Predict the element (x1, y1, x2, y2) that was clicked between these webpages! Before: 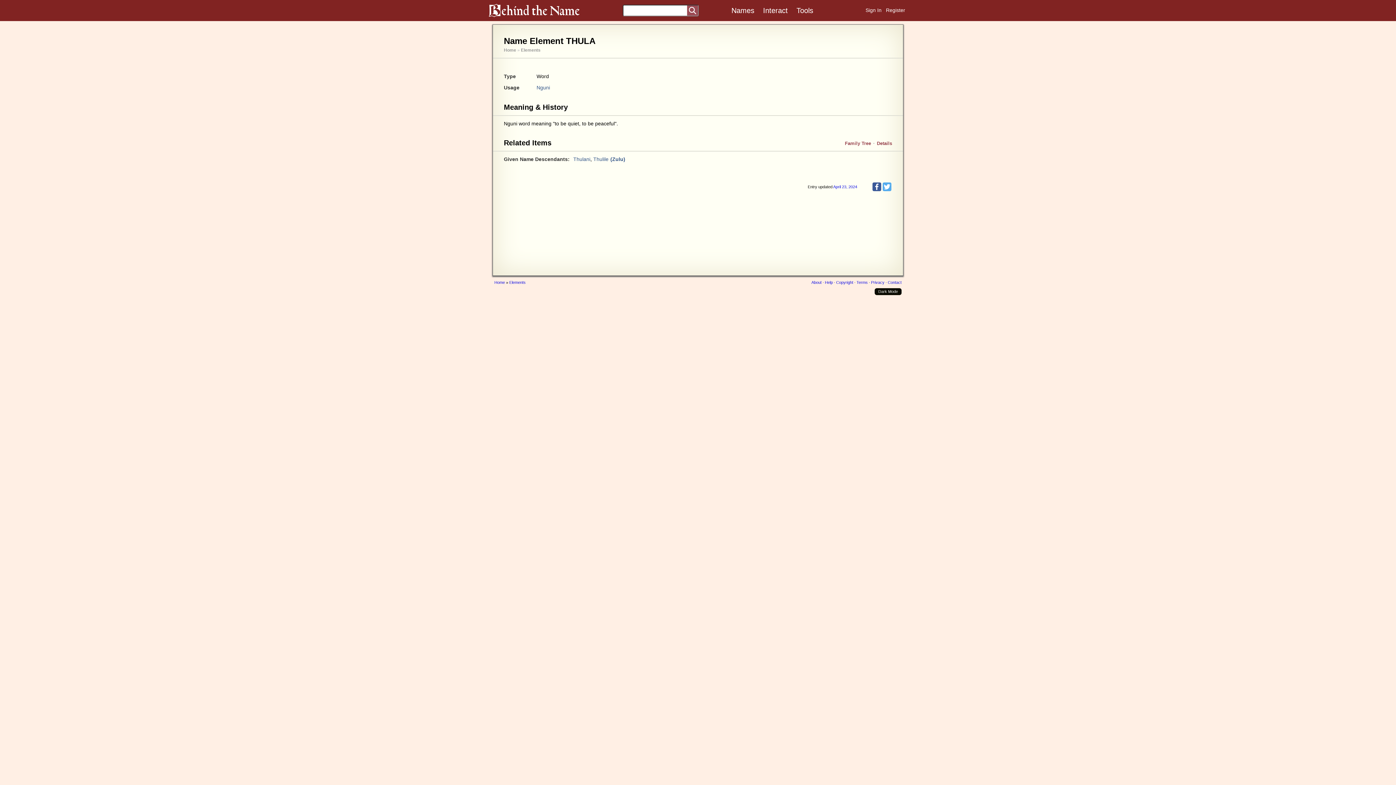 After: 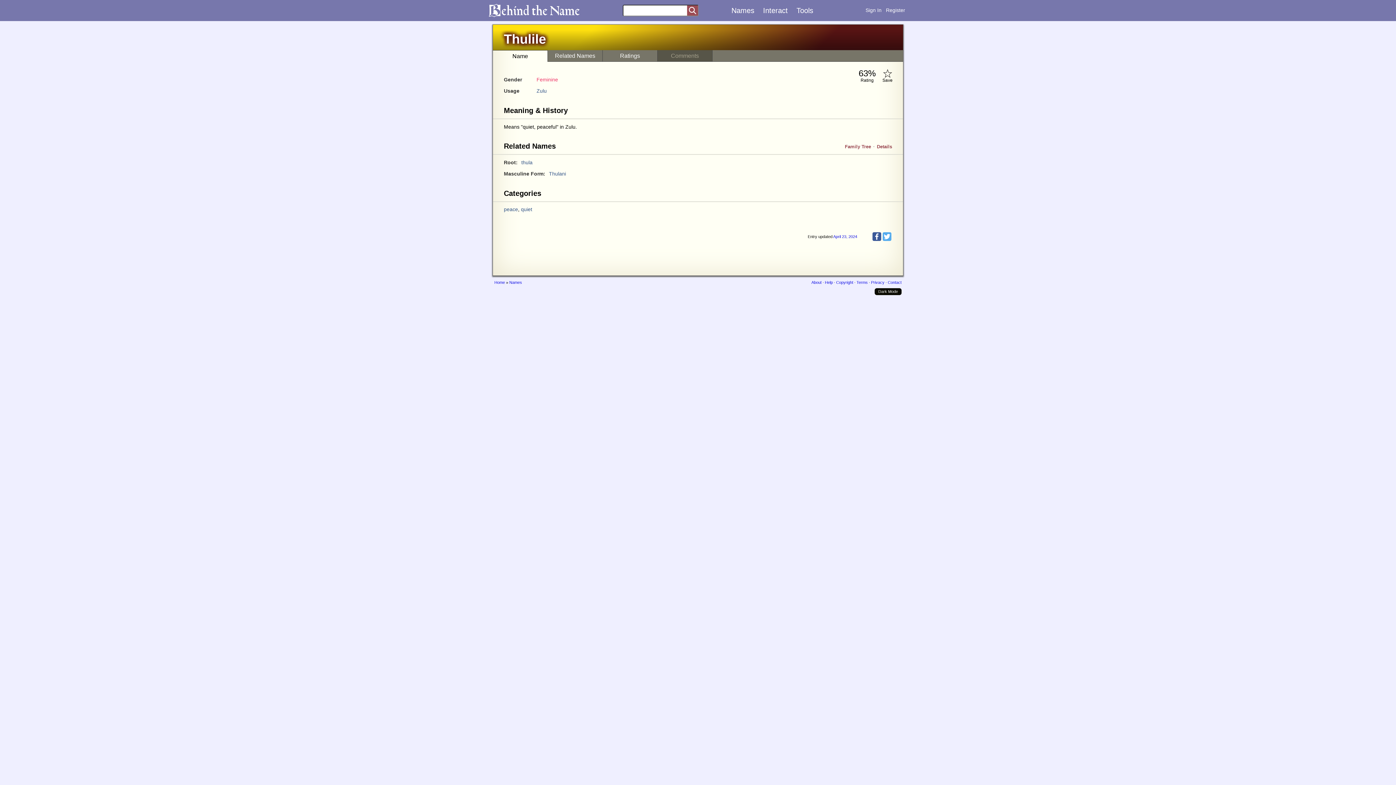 Action: label: Thulile bbox: (593, 156, 608, 162)